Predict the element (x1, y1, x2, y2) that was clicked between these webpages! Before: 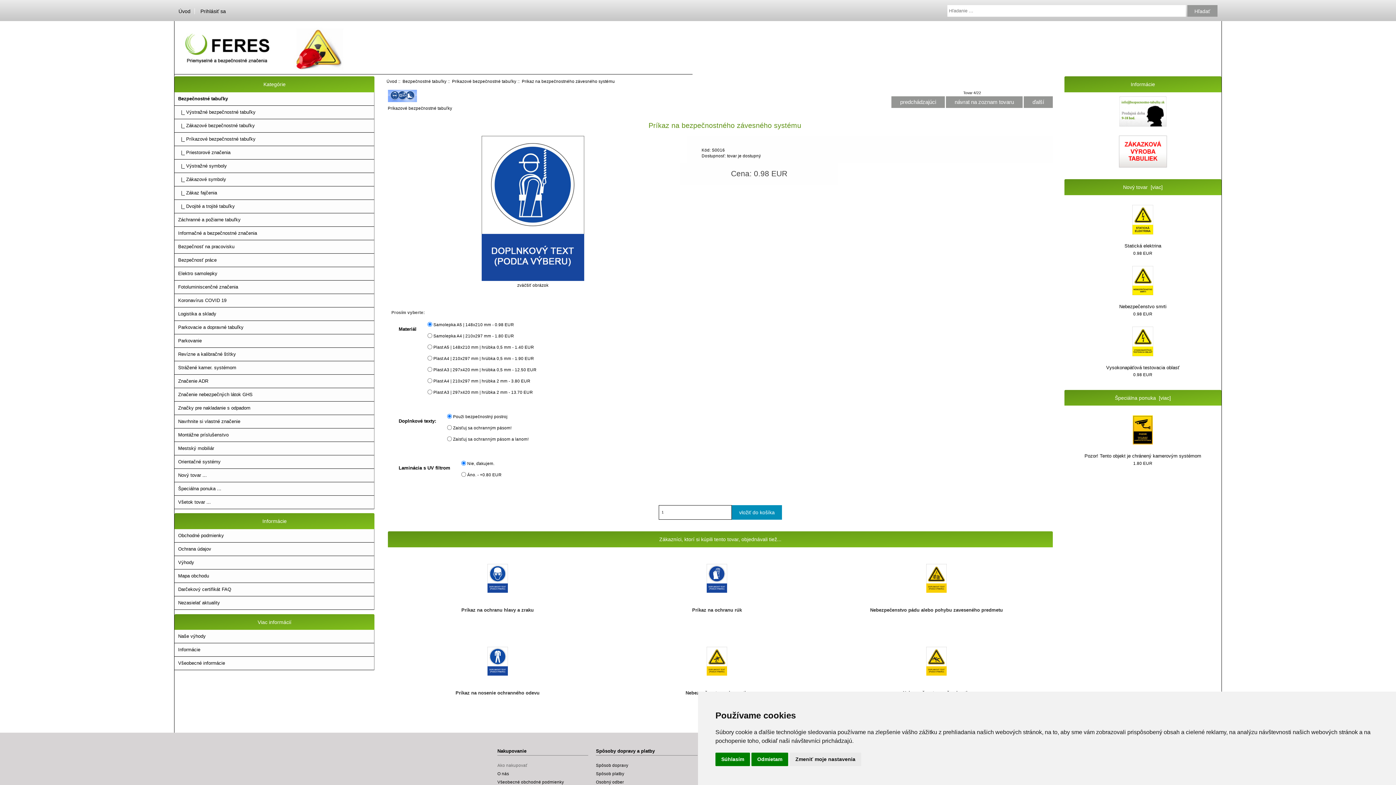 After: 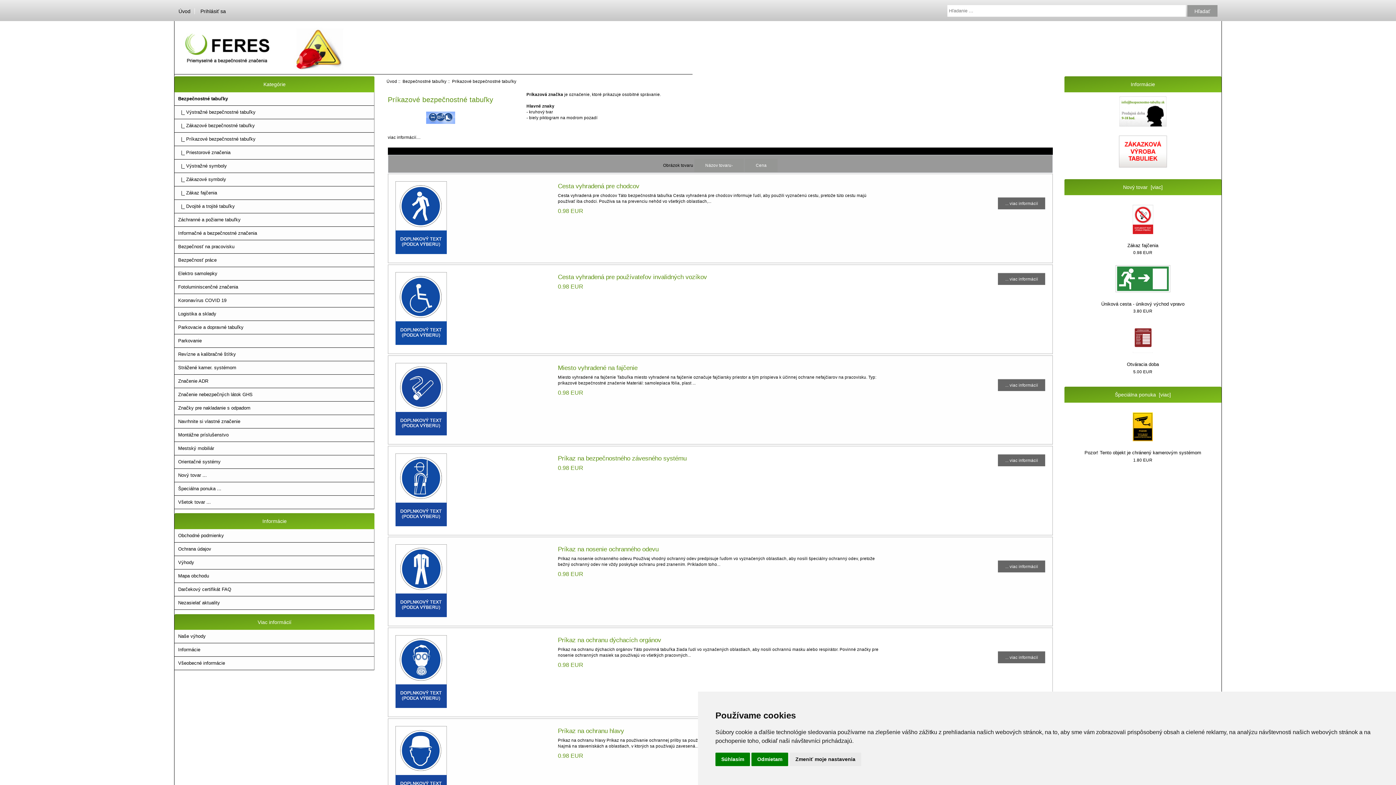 Action: label:   |_ Príkazové bezpečnostné tabuľky bbox: (174, 132, 374, 146)